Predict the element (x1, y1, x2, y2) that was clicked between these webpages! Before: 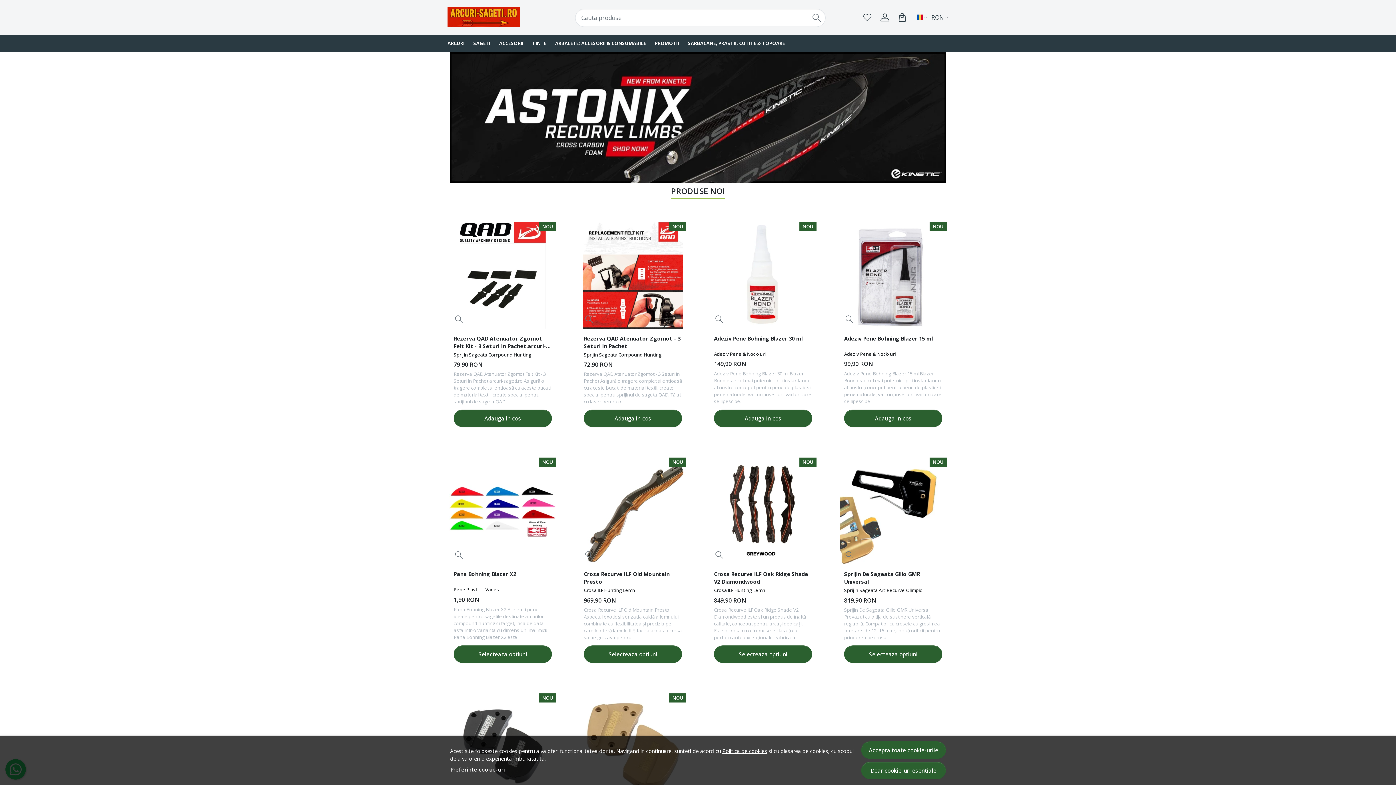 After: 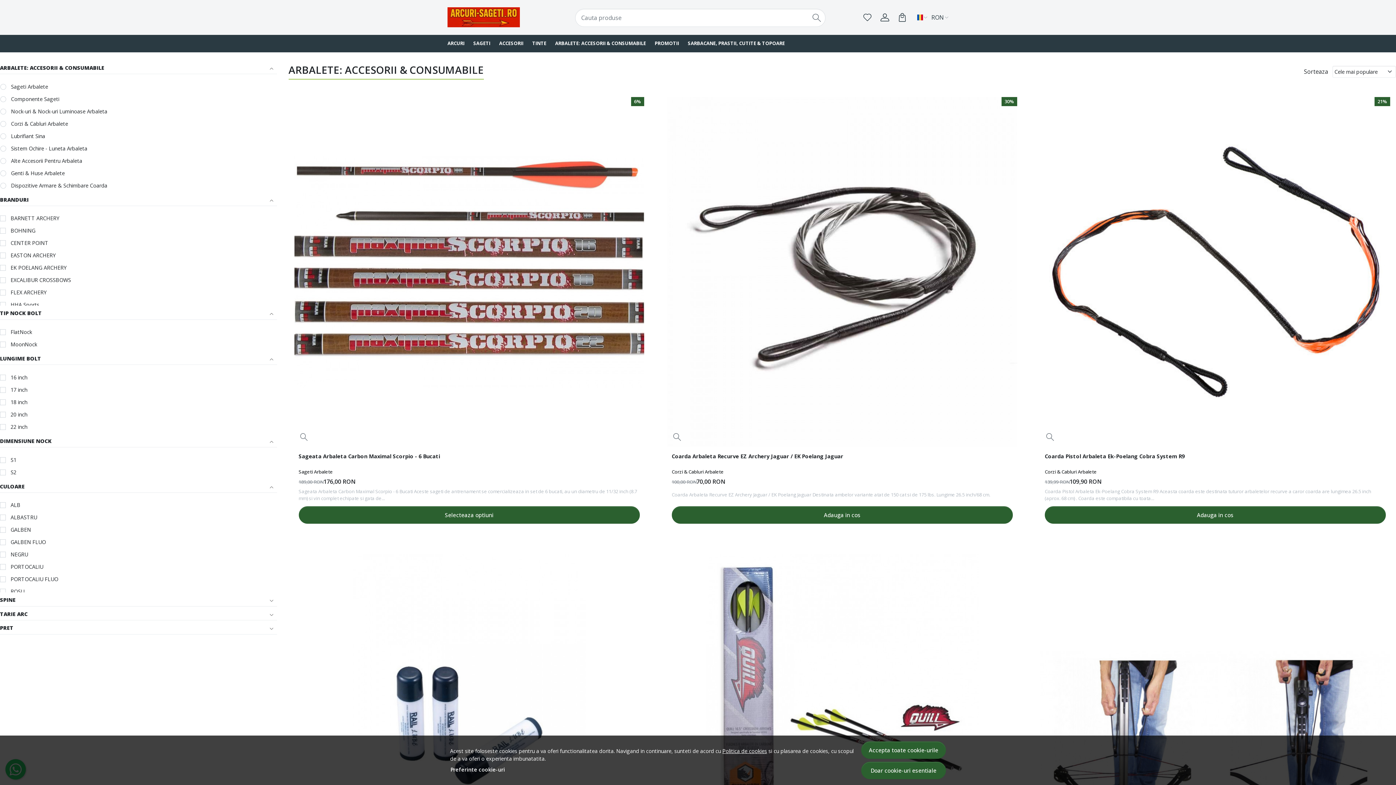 Action: bbox: (550, 34, 650, 52) label: ARBALETE: ACCESORII & CONSUMABILE